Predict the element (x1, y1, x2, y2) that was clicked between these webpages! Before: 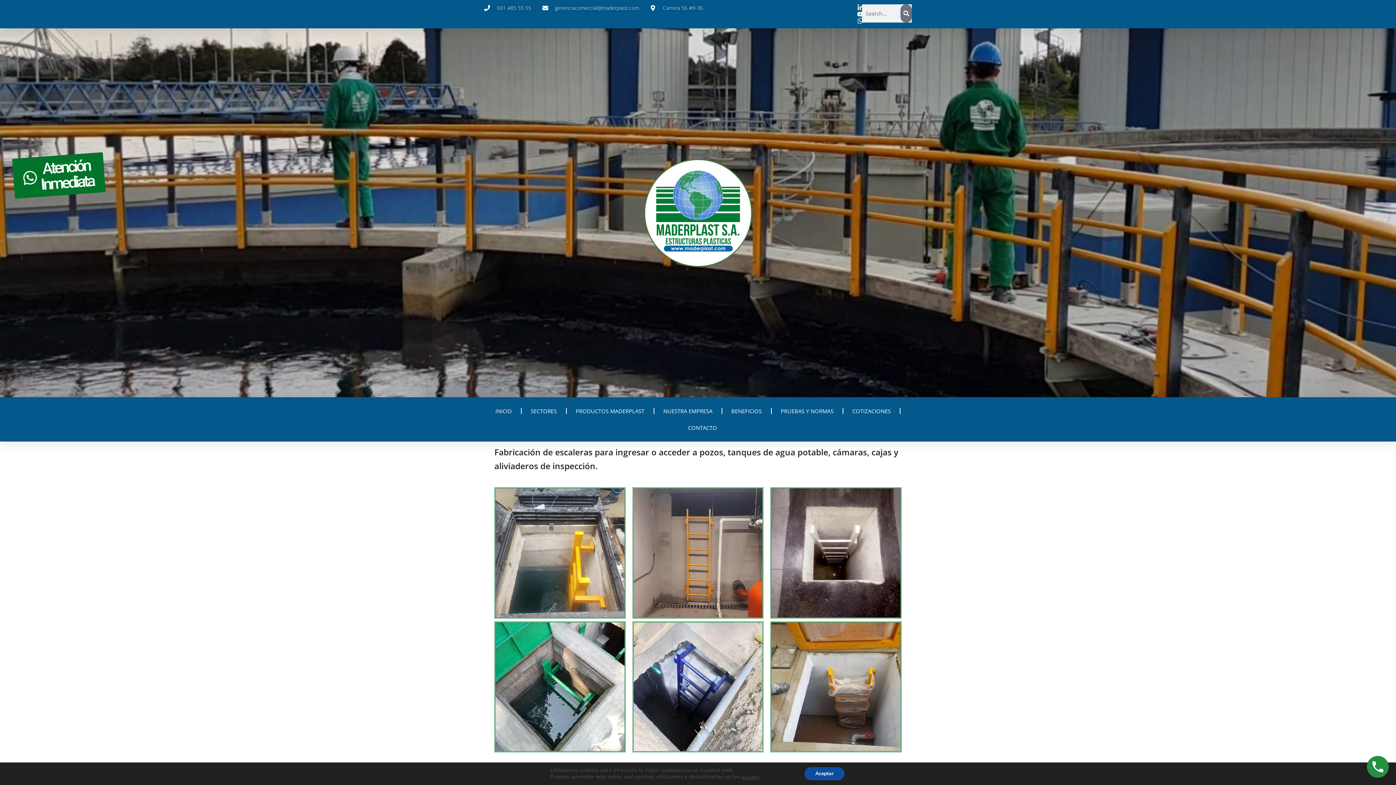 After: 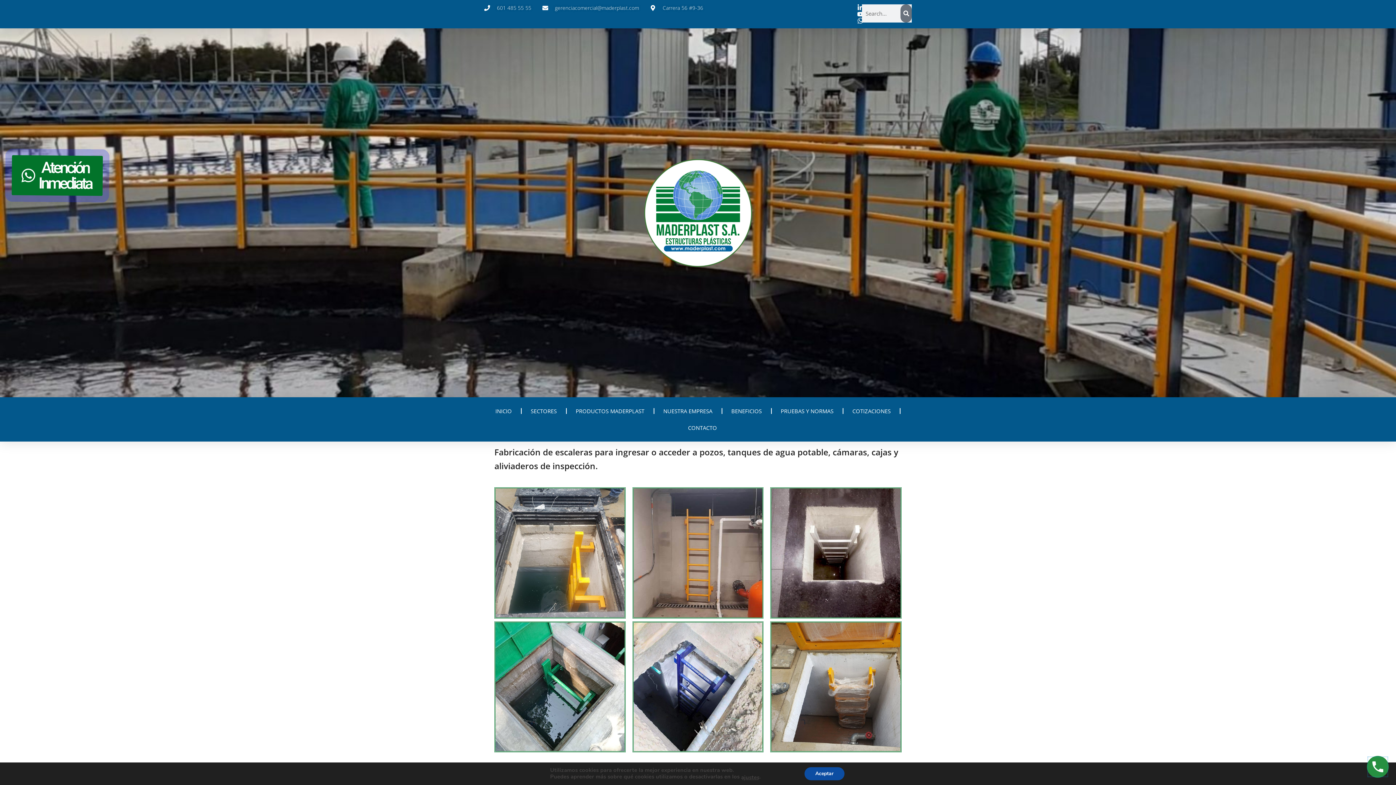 Action: bbox: (1367, 756, 1389, 778)